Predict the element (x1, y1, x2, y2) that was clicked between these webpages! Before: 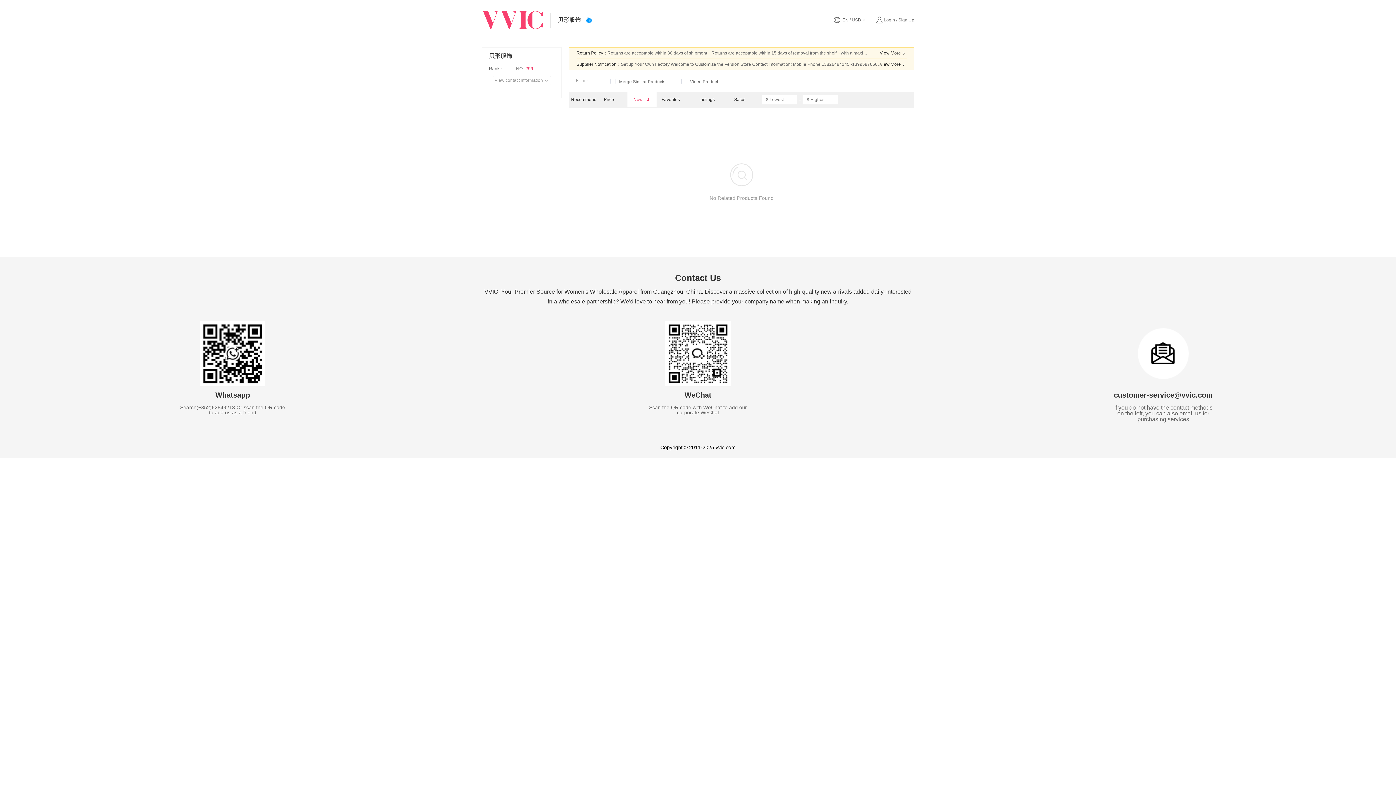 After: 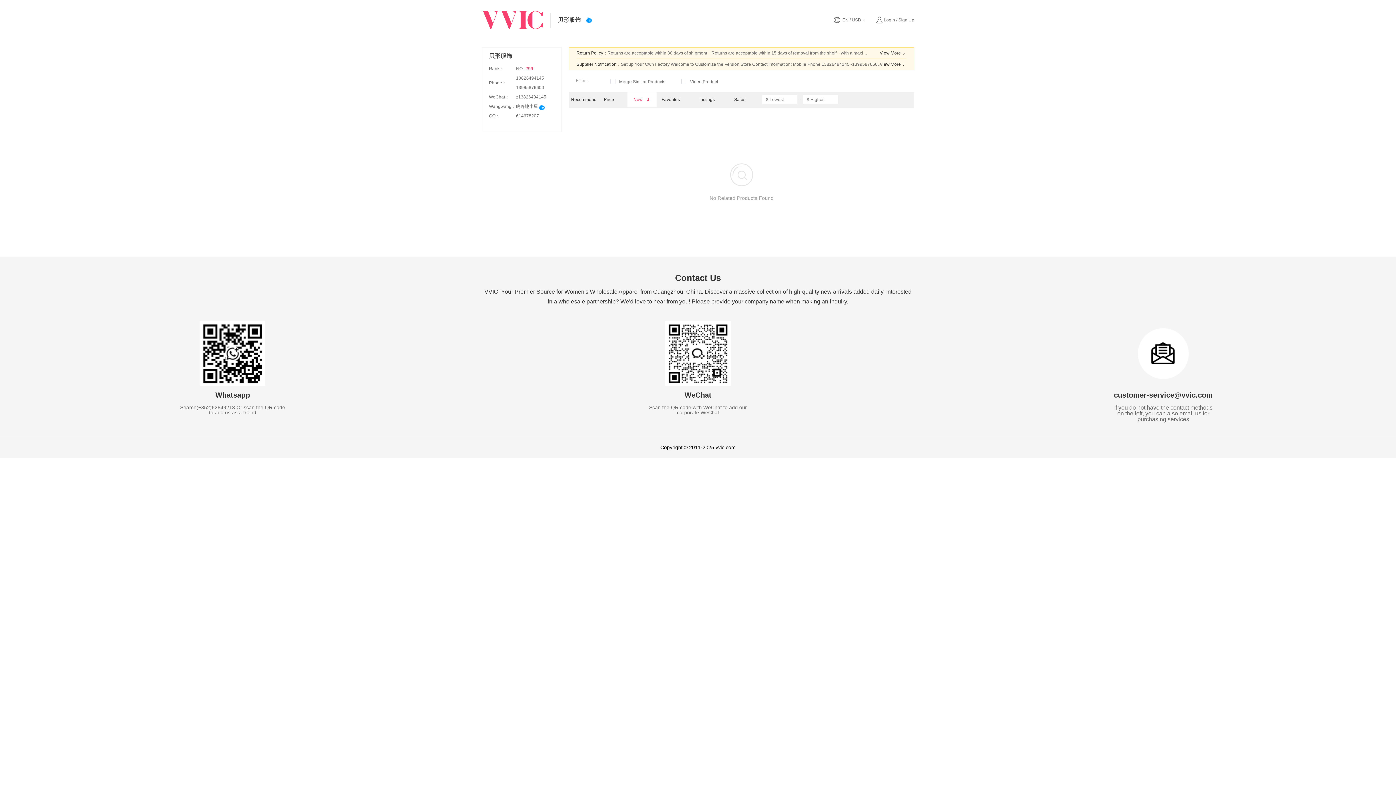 Action: label: View contact information bbox: (492, 76, 551, 85)